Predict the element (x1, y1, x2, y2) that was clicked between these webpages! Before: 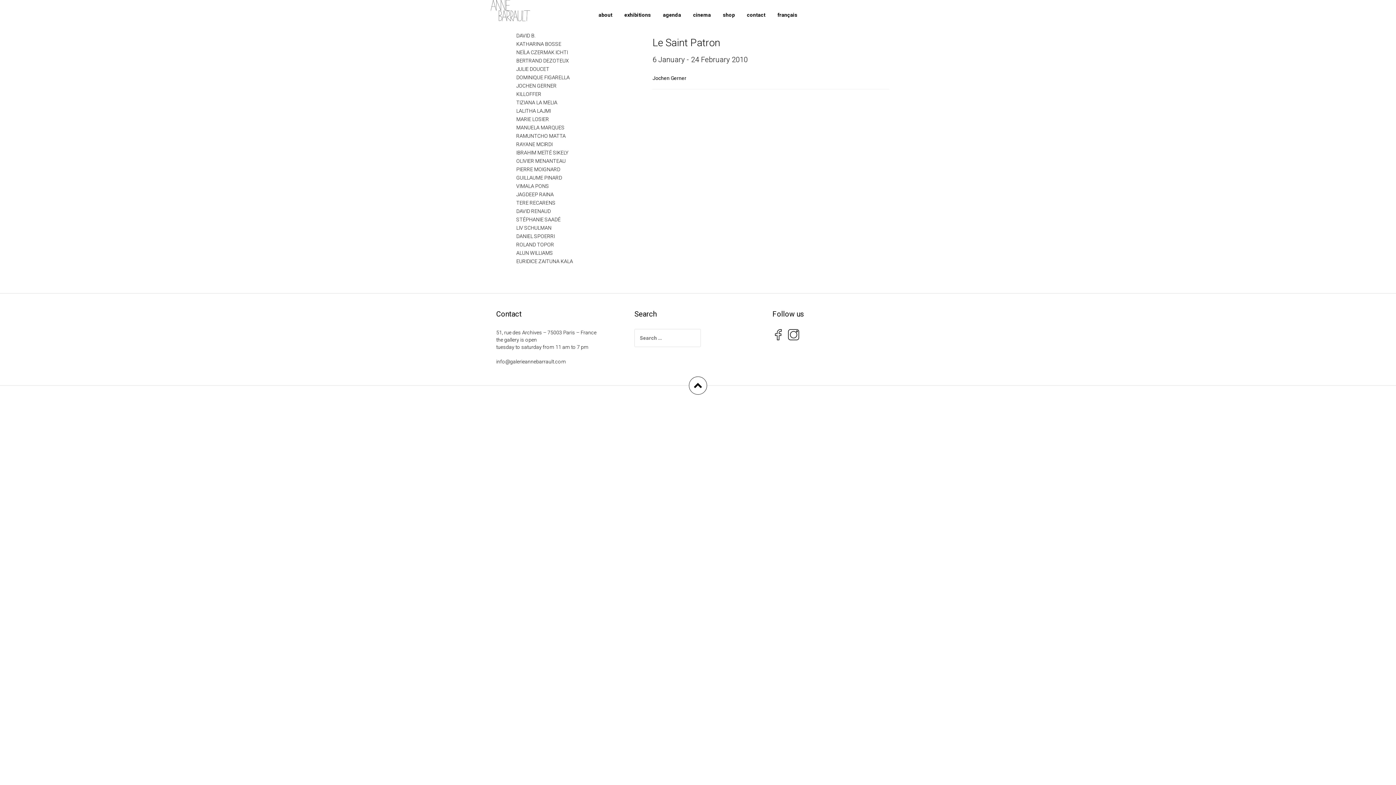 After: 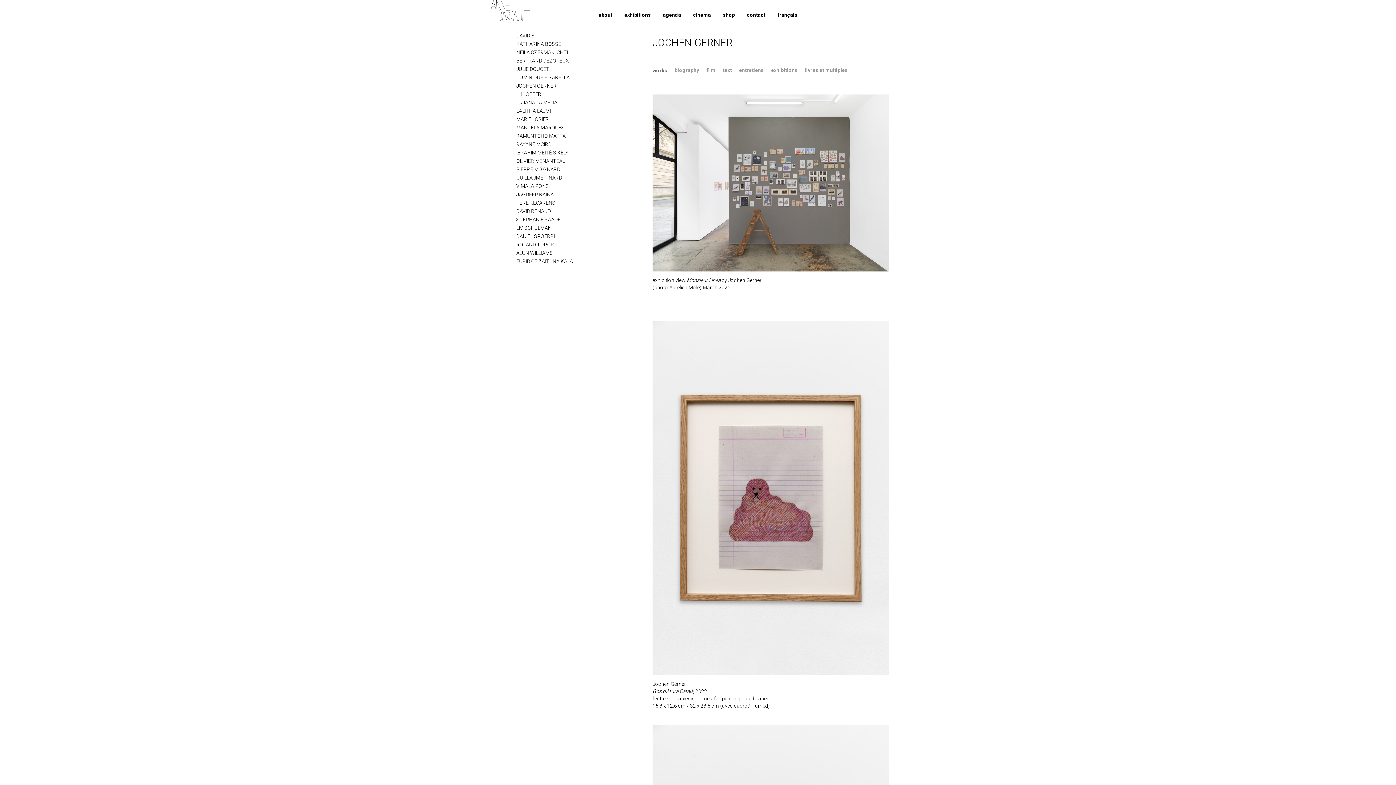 Action: label: Jochen Gerner bbox: (652, 75, 686, 80)